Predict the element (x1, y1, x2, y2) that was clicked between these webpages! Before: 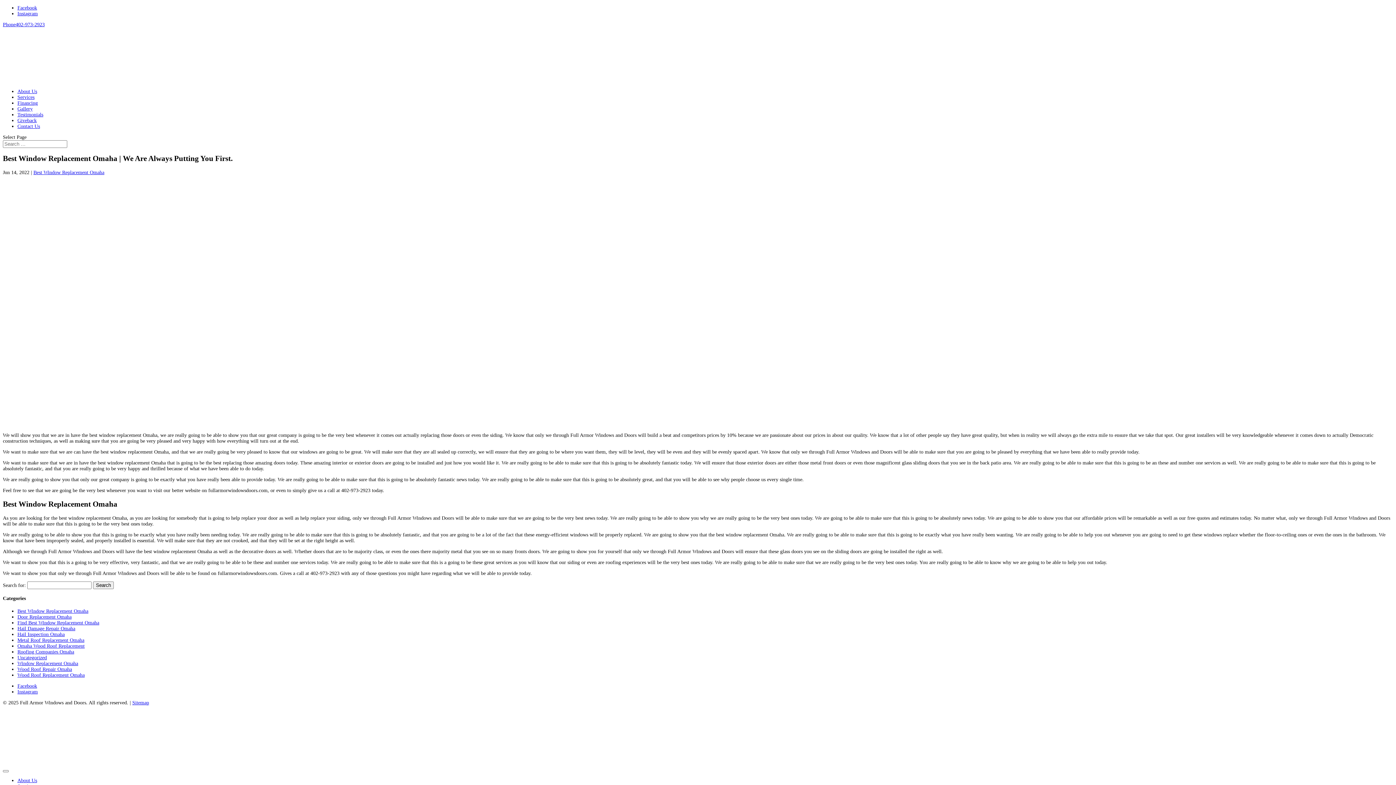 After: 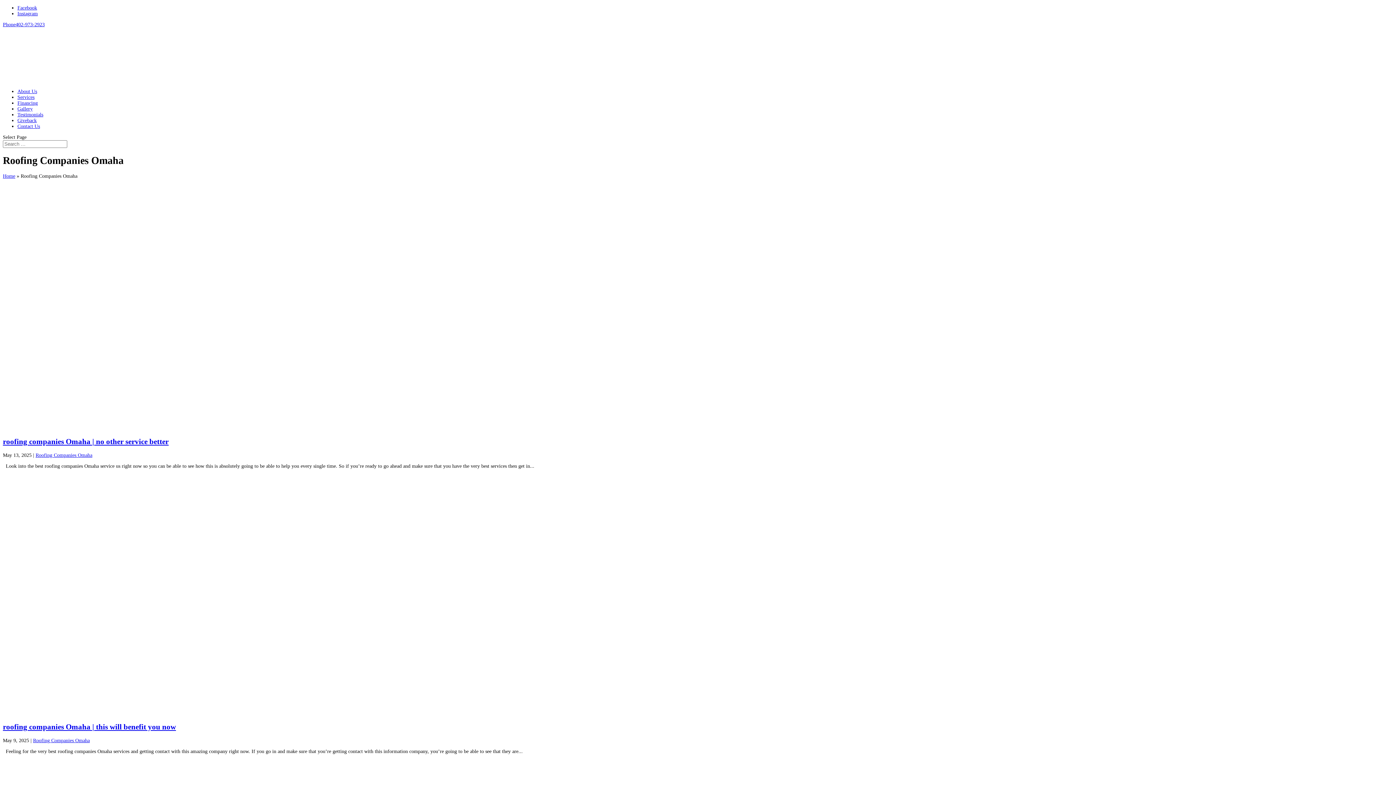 Action: label: R​​oofing Companies Omaha bbox: (17, 649, 74, 654)